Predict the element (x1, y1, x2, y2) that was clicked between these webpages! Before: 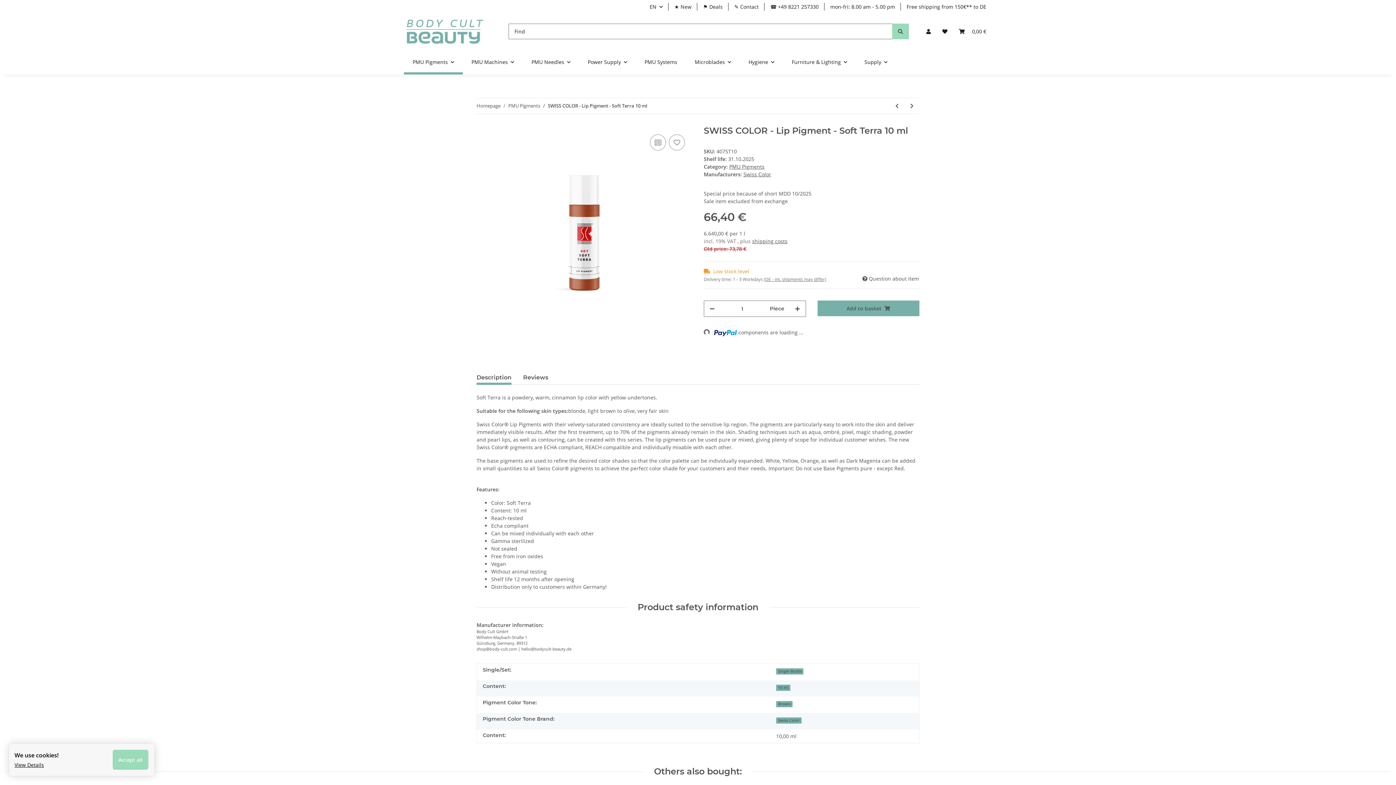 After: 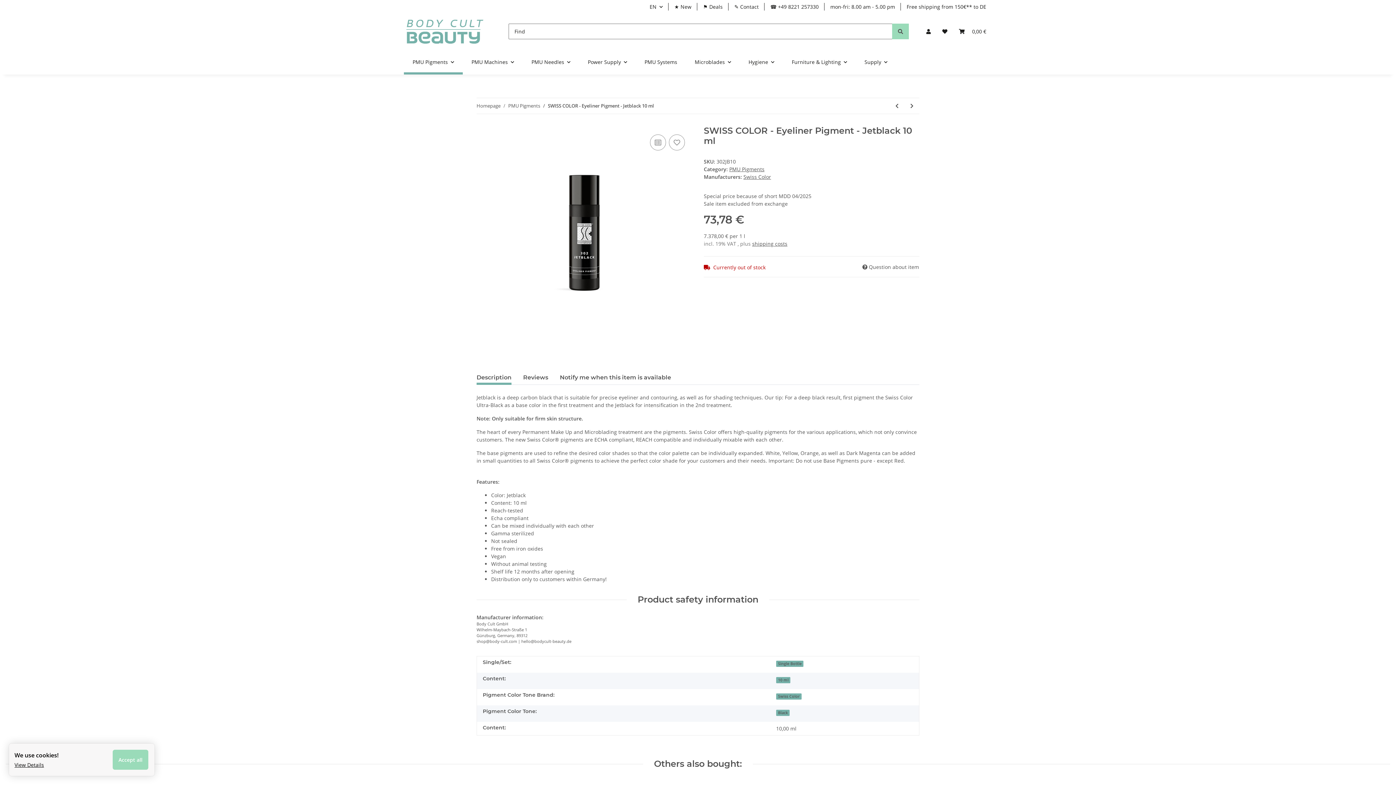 Action: label: Go to previous item: SWISS COLOR - Eyeliner Pigment - Jetblack 10 ml bbox: (889, 98, 904, 113)